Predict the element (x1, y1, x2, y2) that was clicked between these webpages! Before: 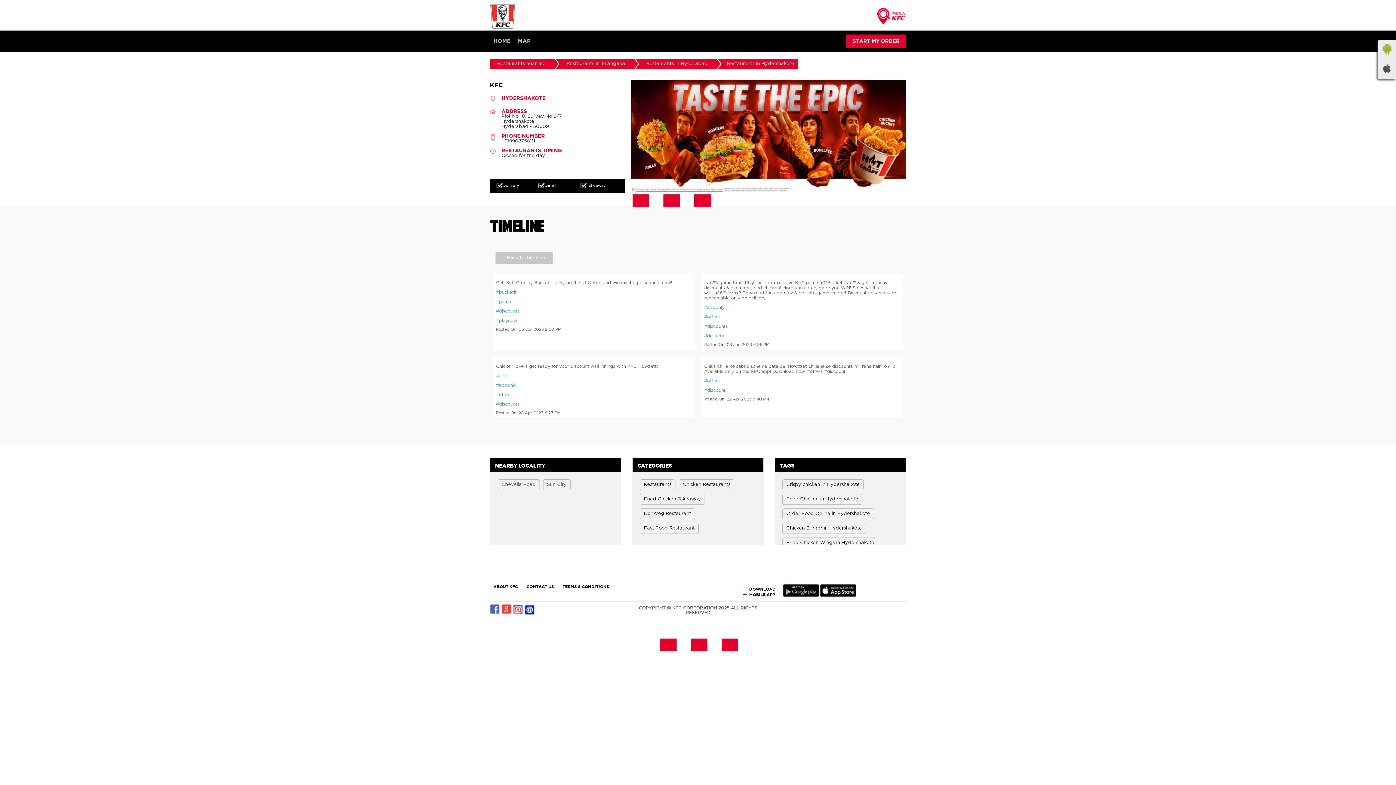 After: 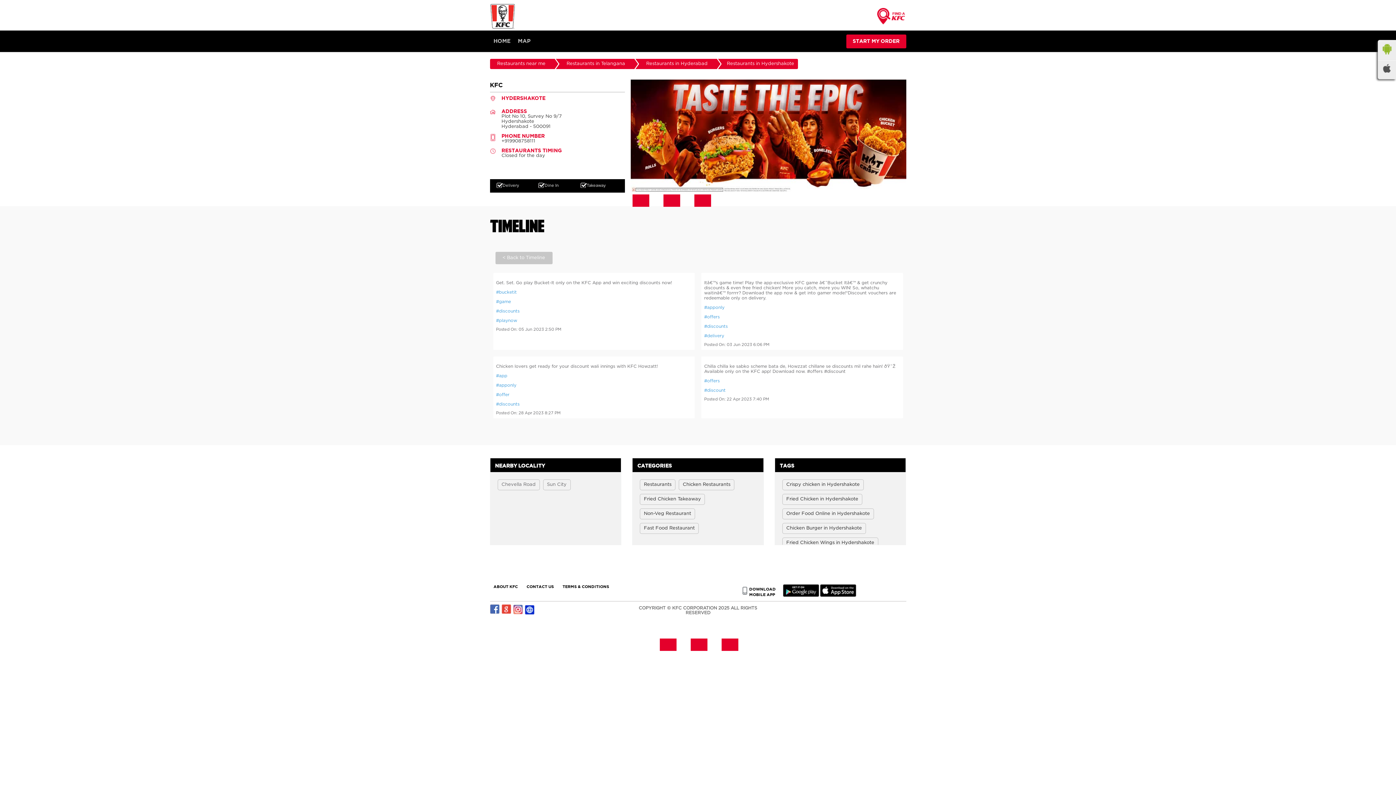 Action: bbox: (513, 604, 523, 615)